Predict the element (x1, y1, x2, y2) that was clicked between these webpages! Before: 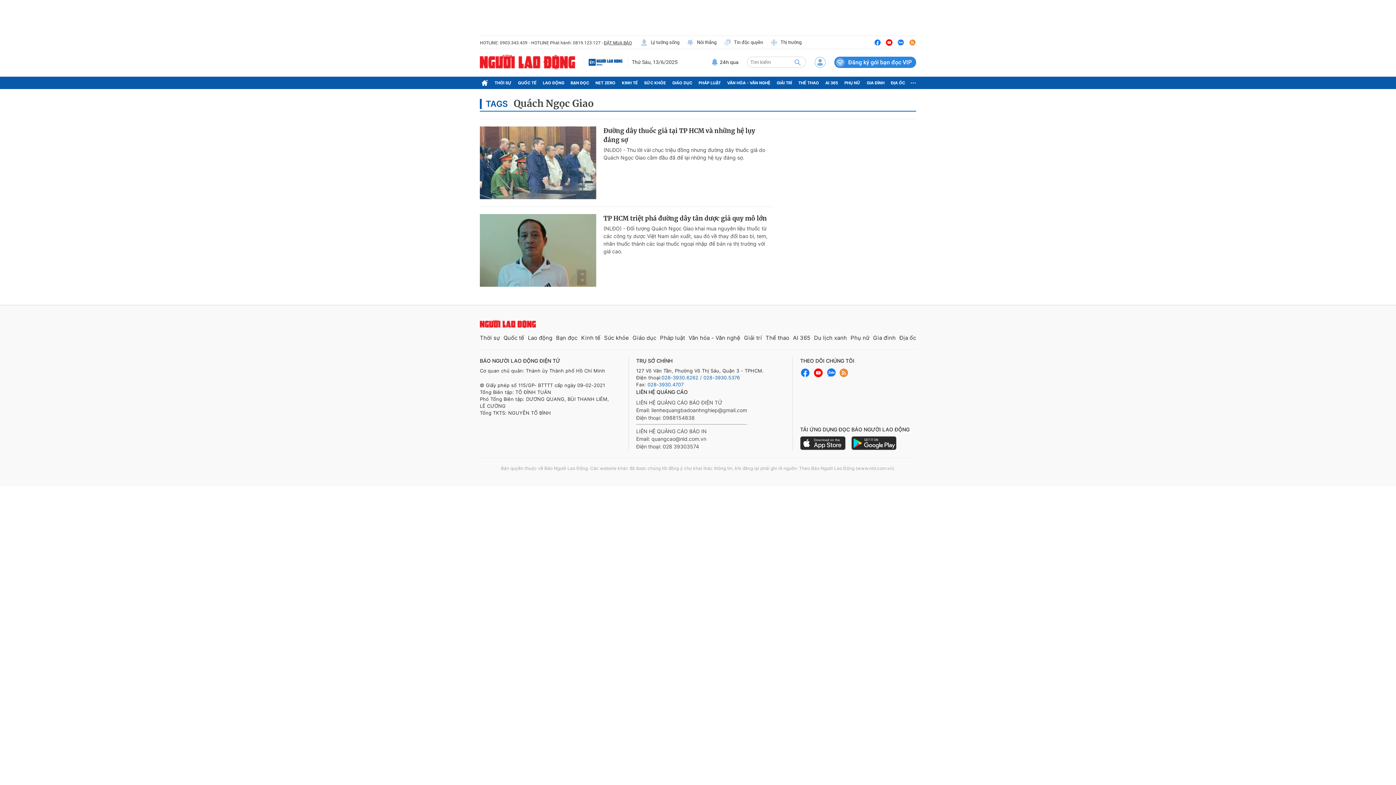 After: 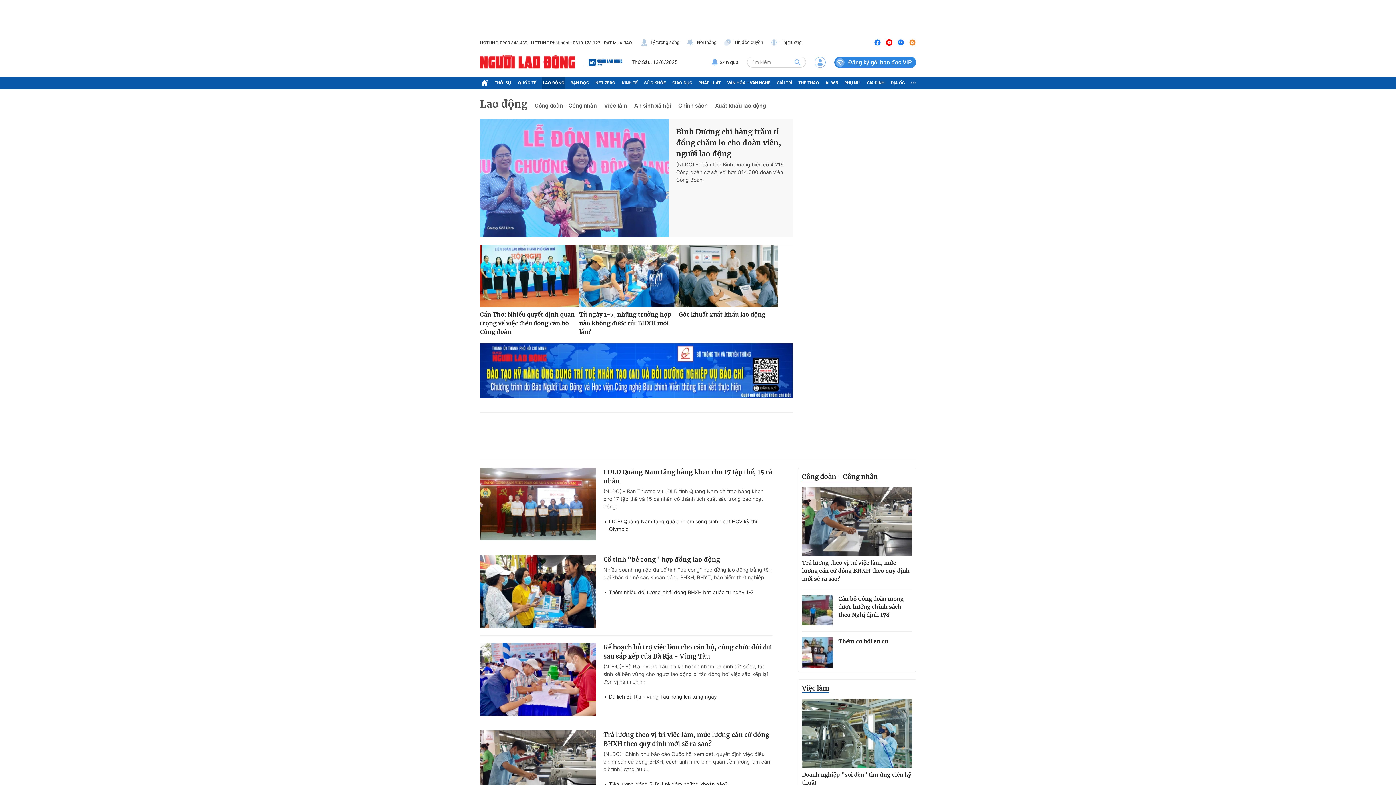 Action: label: LAO ĐỘNG bbox: (541, 76, 565, 89)